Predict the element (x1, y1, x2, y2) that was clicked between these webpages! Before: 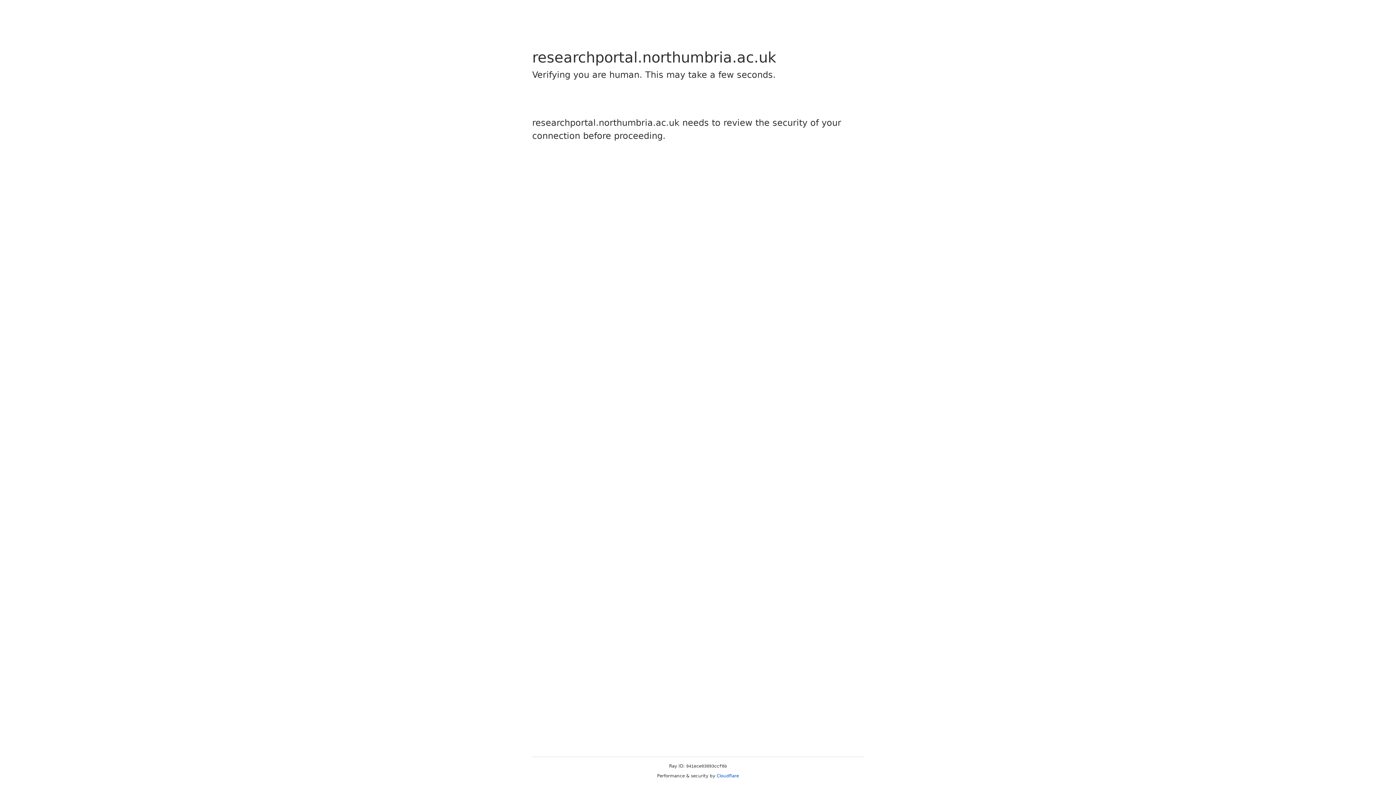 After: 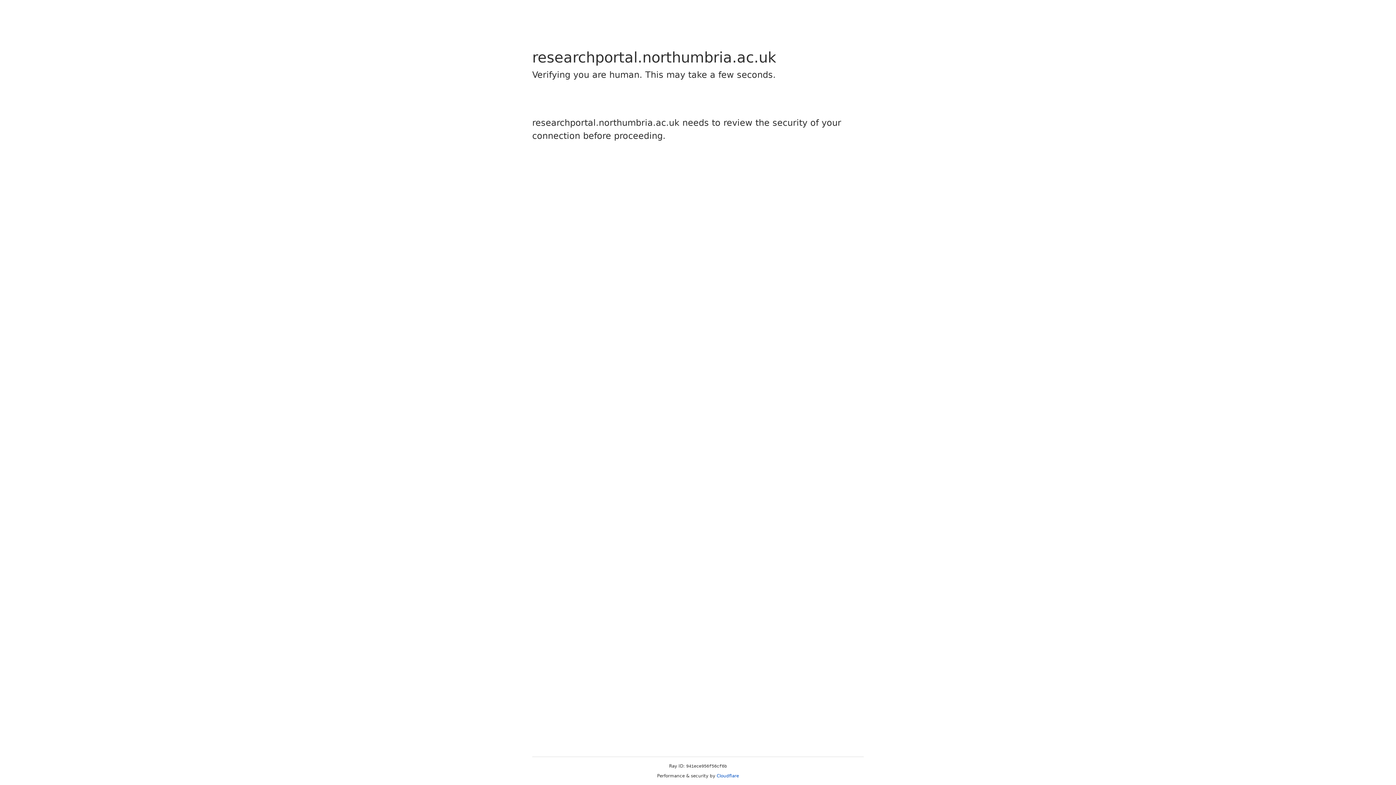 Action: label: Cloudflare bbox: (716, 773, 739, 778)